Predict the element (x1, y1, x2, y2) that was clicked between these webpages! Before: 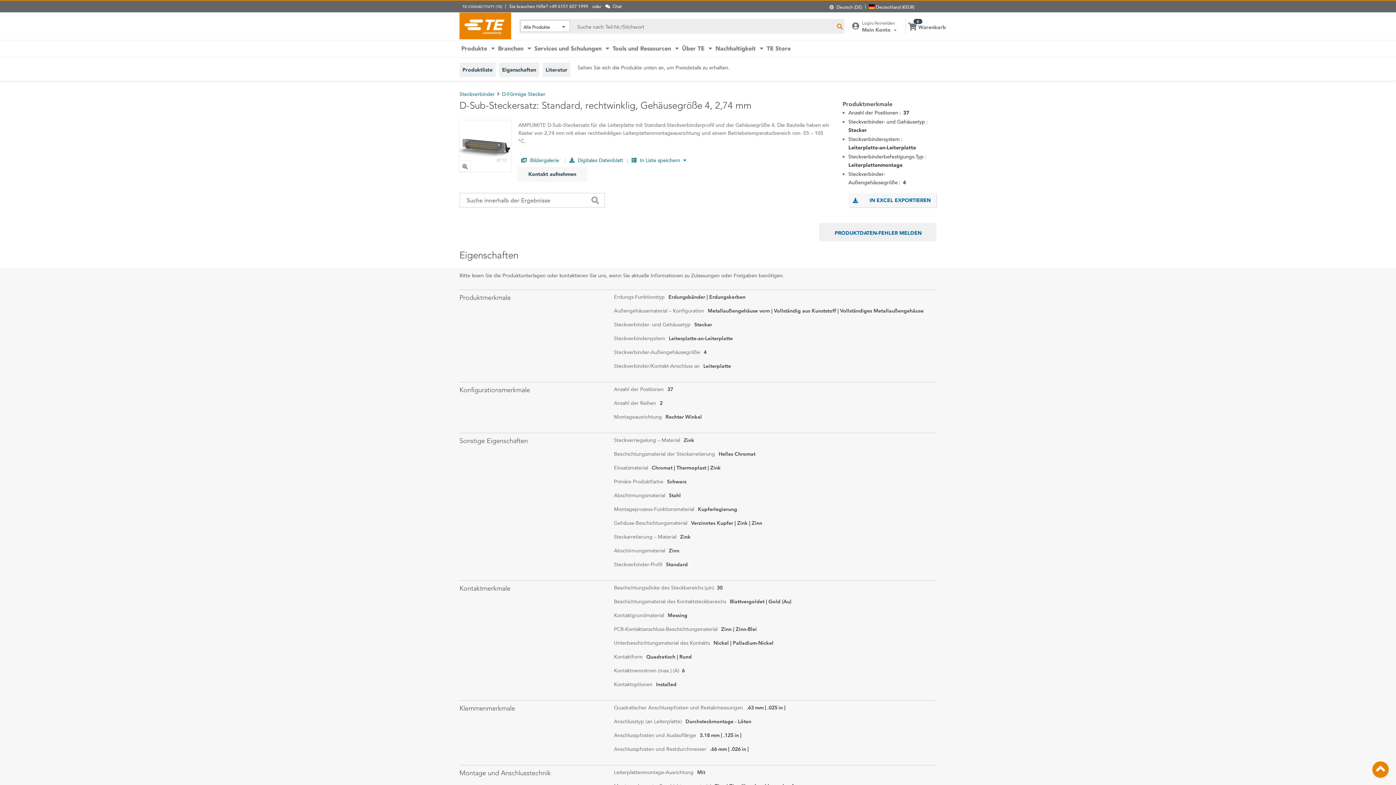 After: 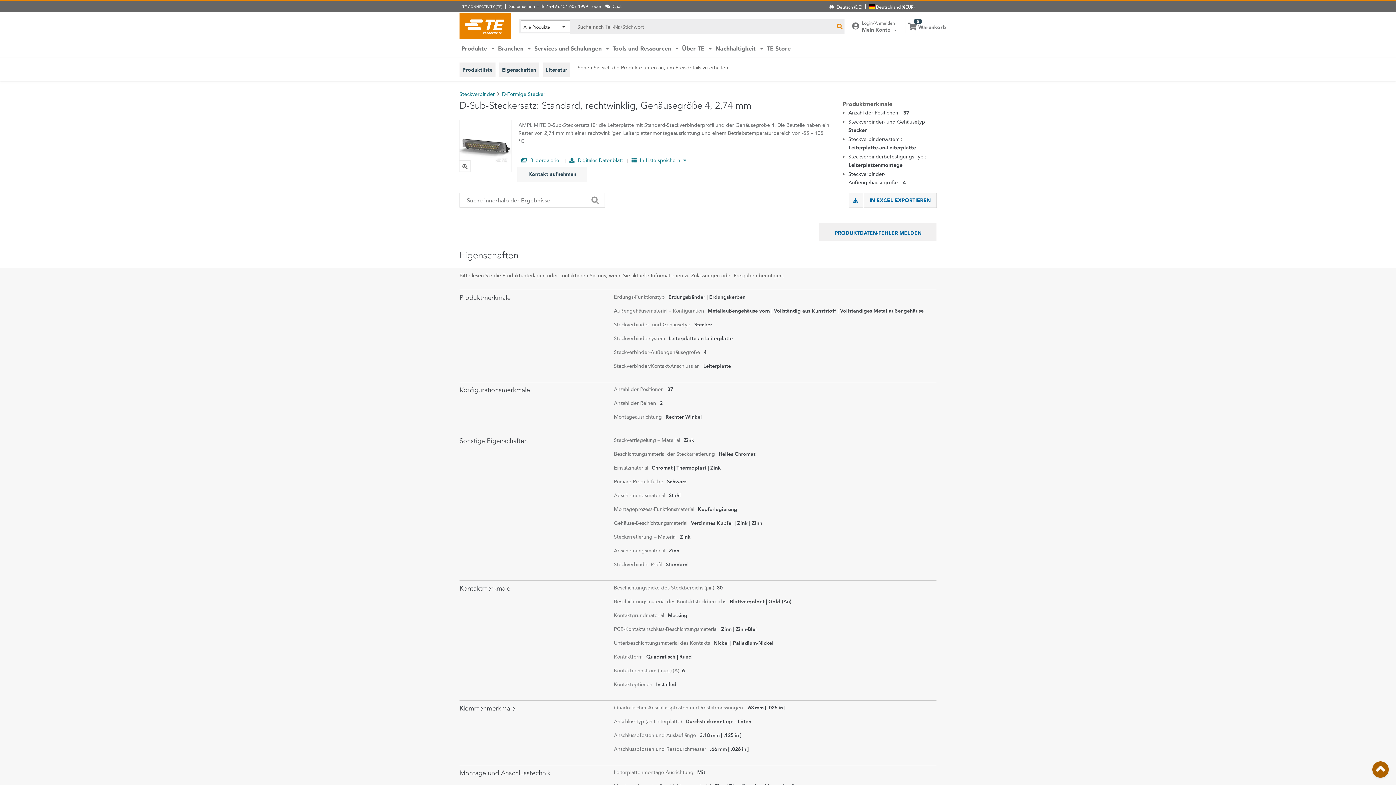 Action: bbox: (1372, 761, 1389, 778)